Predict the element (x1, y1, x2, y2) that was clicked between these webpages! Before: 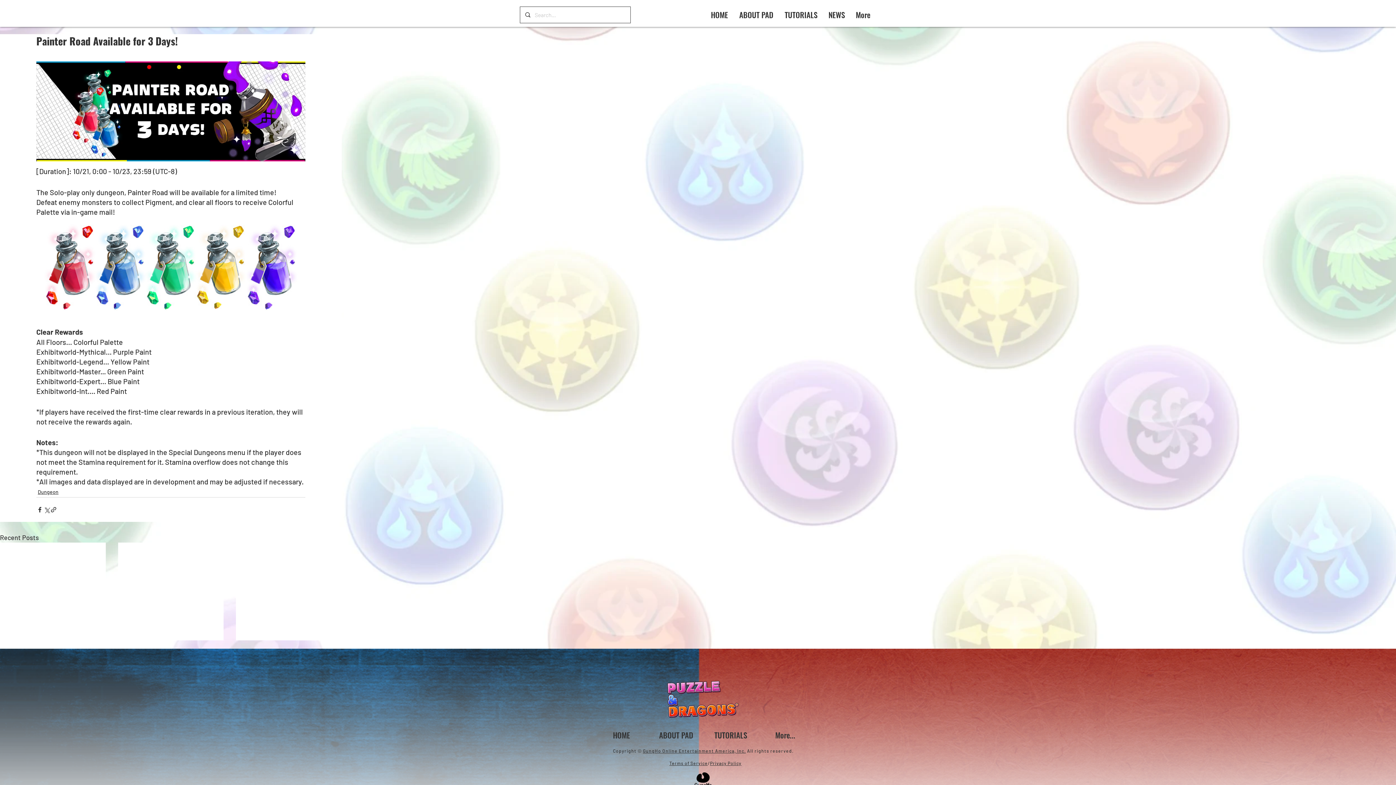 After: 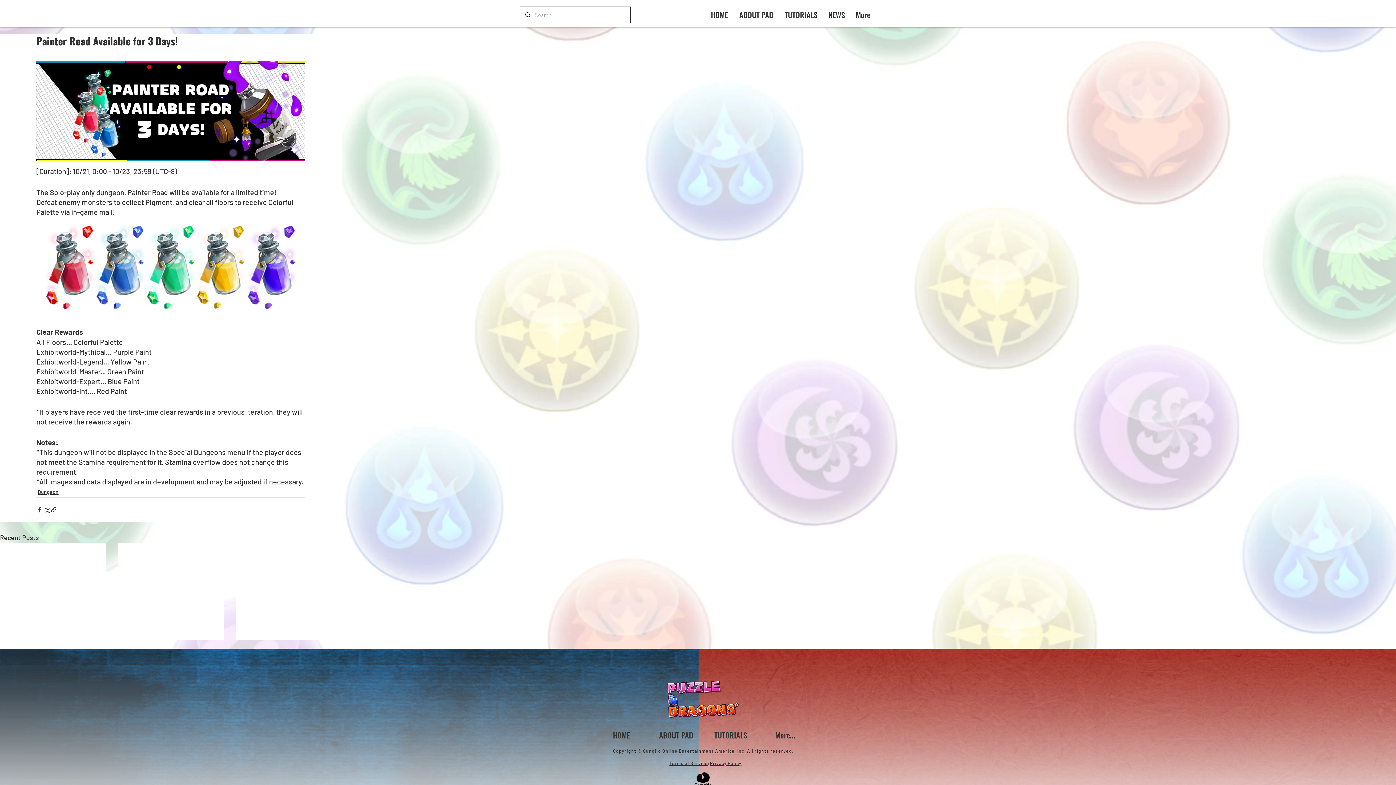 Action: label: Terms of Service bbox: (669, 761, 707, 766)